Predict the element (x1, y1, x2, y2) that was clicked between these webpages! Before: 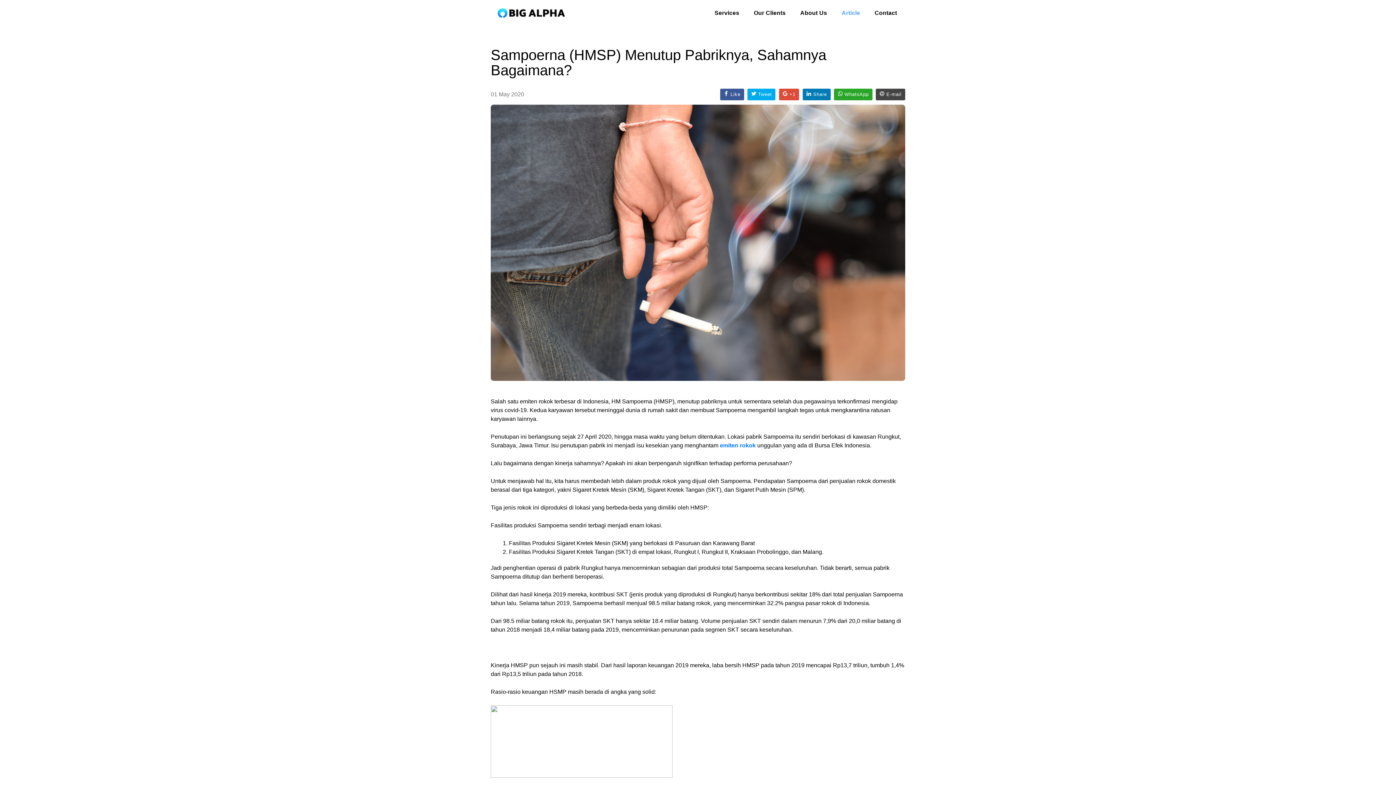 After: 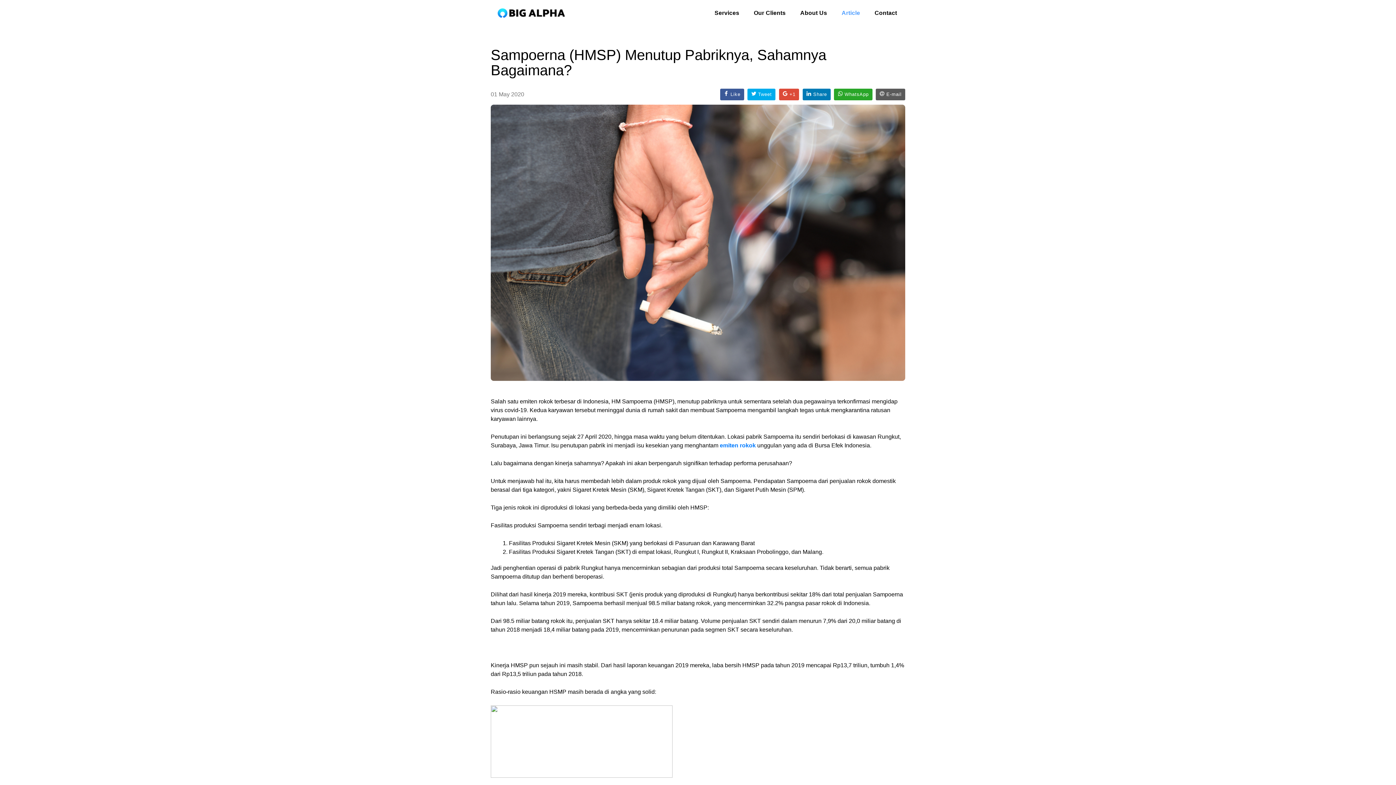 Action: label: E-mail bbox: (876, 88, 905, 100)